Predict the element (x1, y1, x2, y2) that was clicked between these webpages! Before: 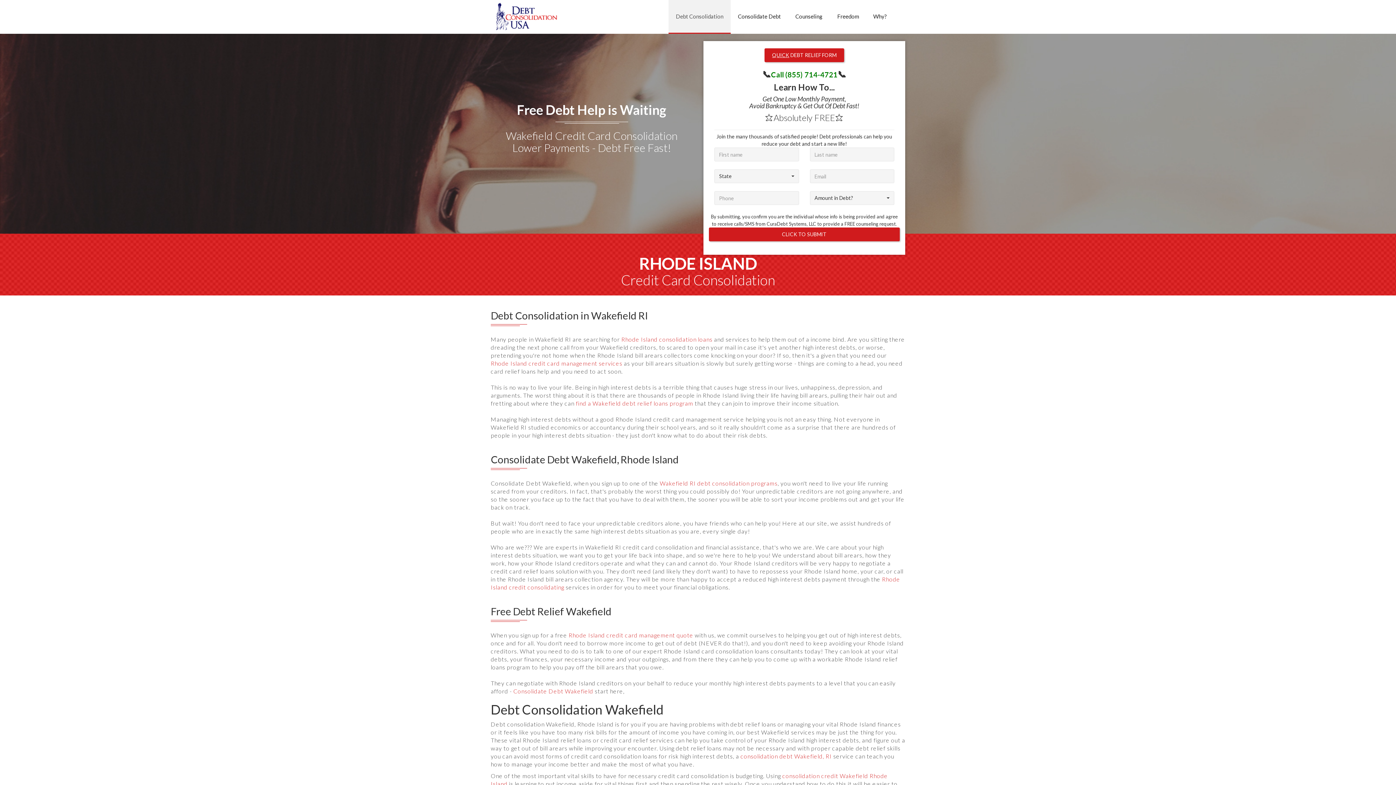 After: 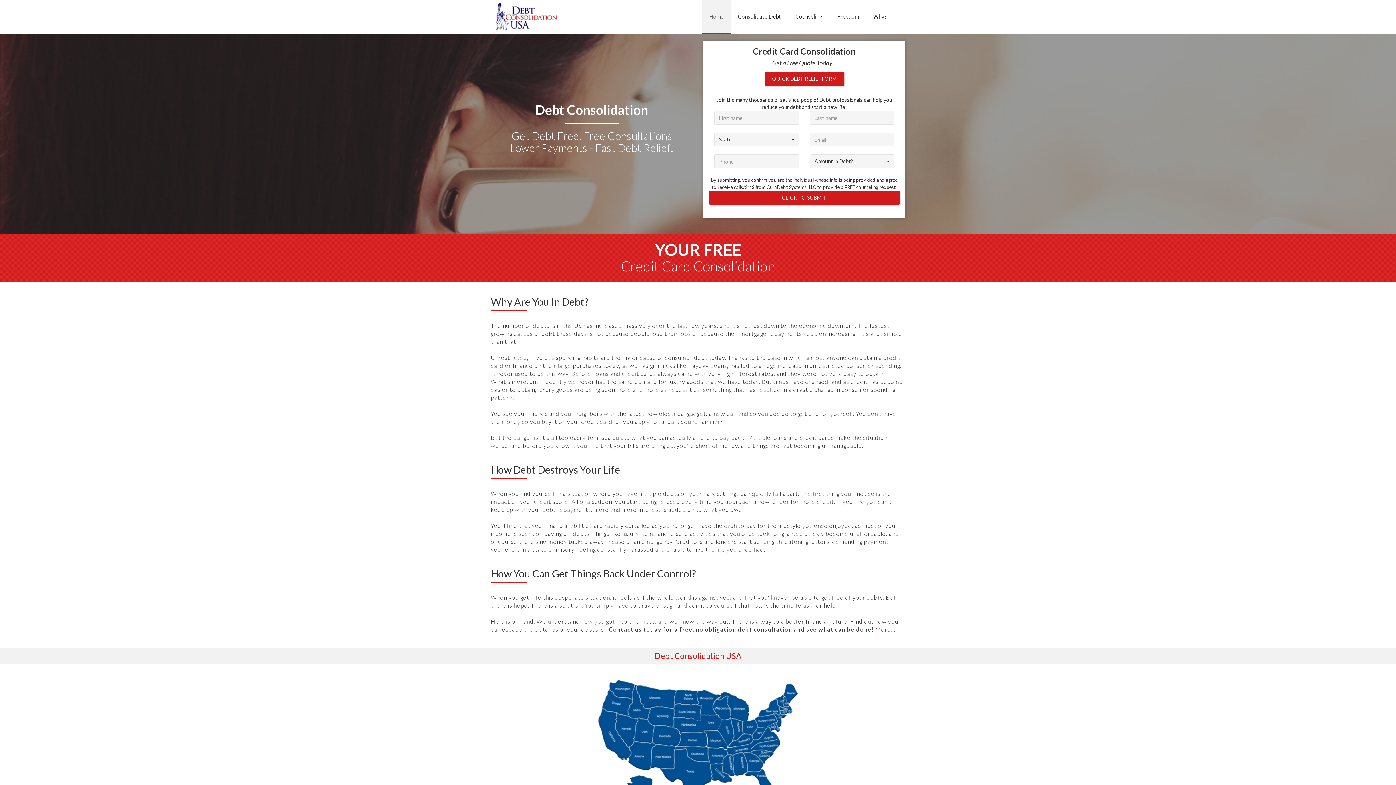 Action: bbox: (576, 400, 693, 406) label: find a Wakefield debt relief loans program